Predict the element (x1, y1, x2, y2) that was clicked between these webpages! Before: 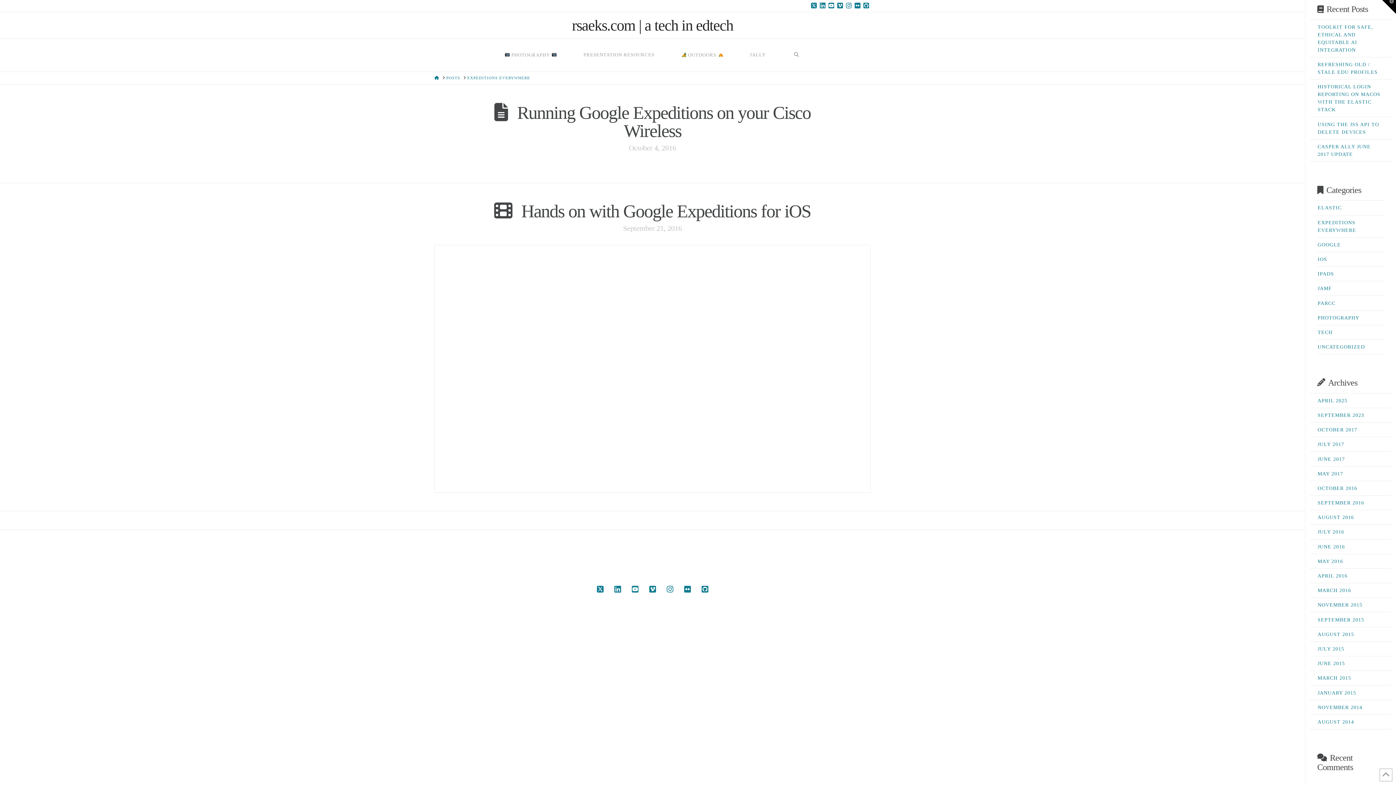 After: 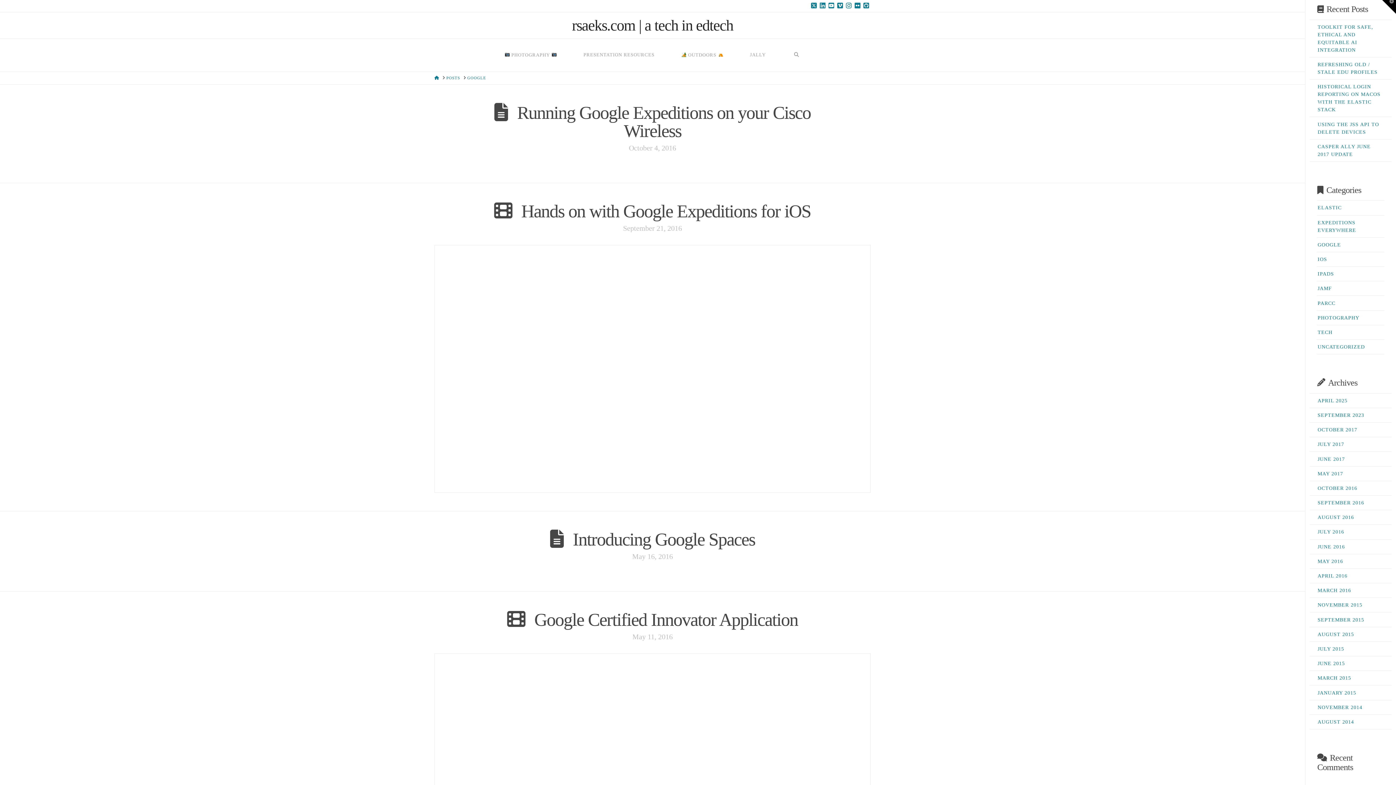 Action: label: GOOGLE bbox: (1317, 241, 1348, 248)